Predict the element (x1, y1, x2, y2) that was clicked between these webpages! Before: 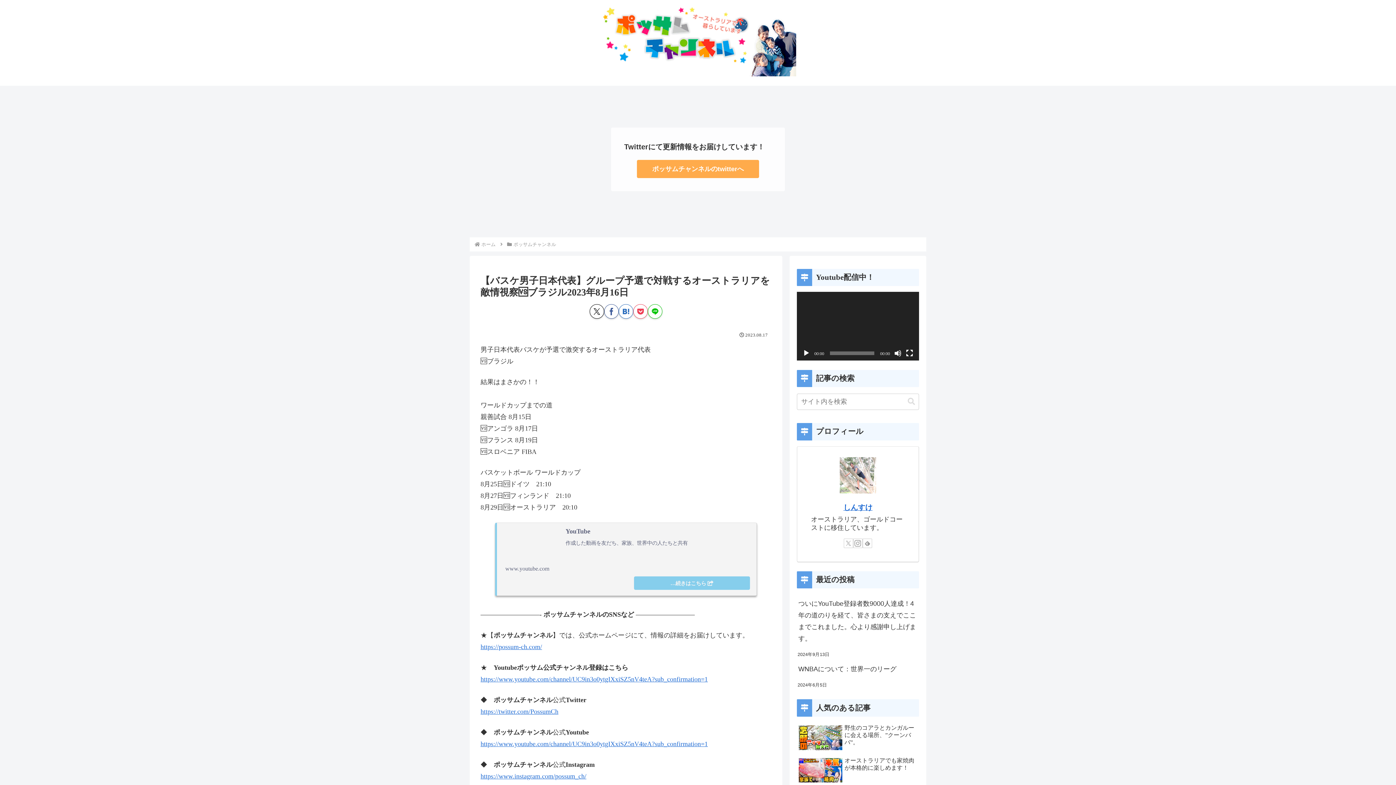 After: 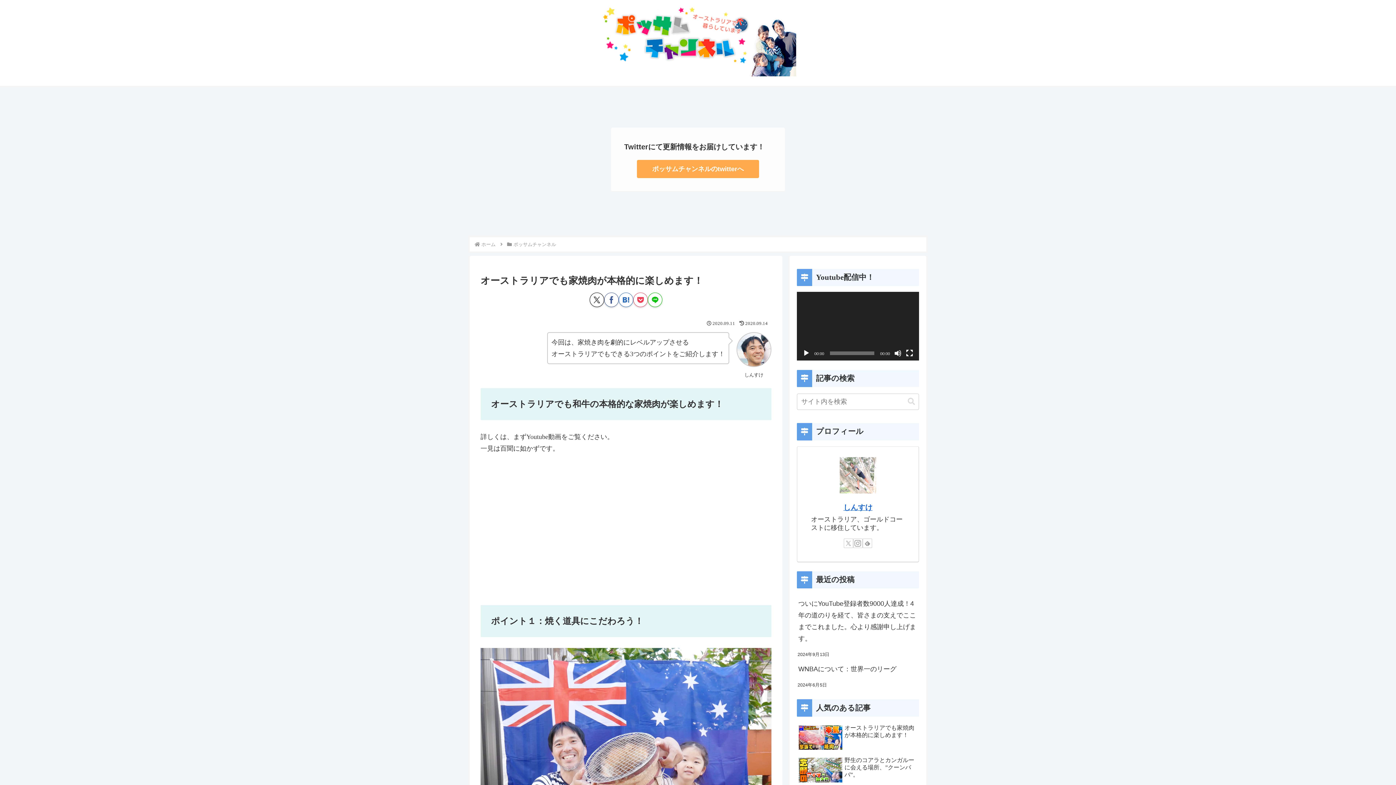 Action: bbox: (797, 755, 919, 786) label: オーストラリアでも家焼肉が本格的に楽しめます！